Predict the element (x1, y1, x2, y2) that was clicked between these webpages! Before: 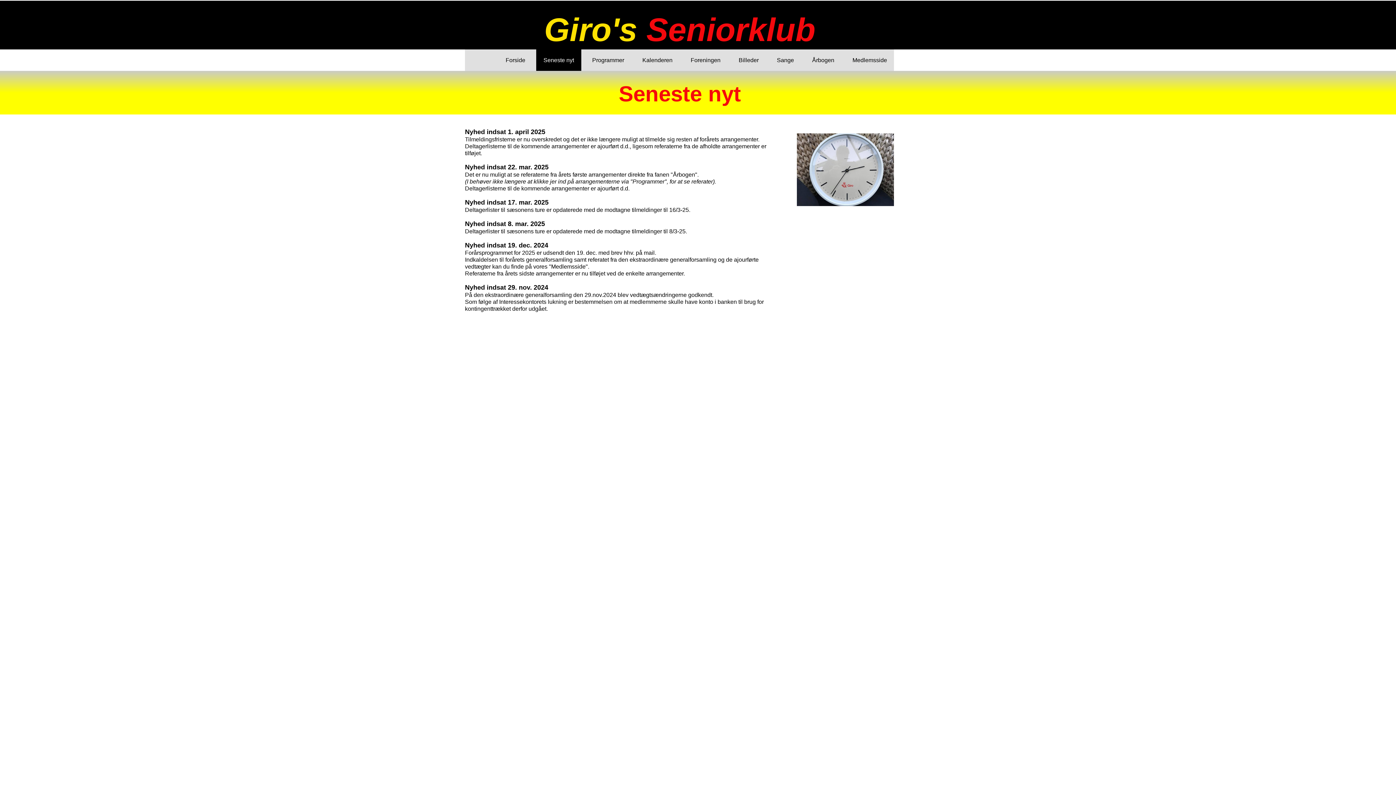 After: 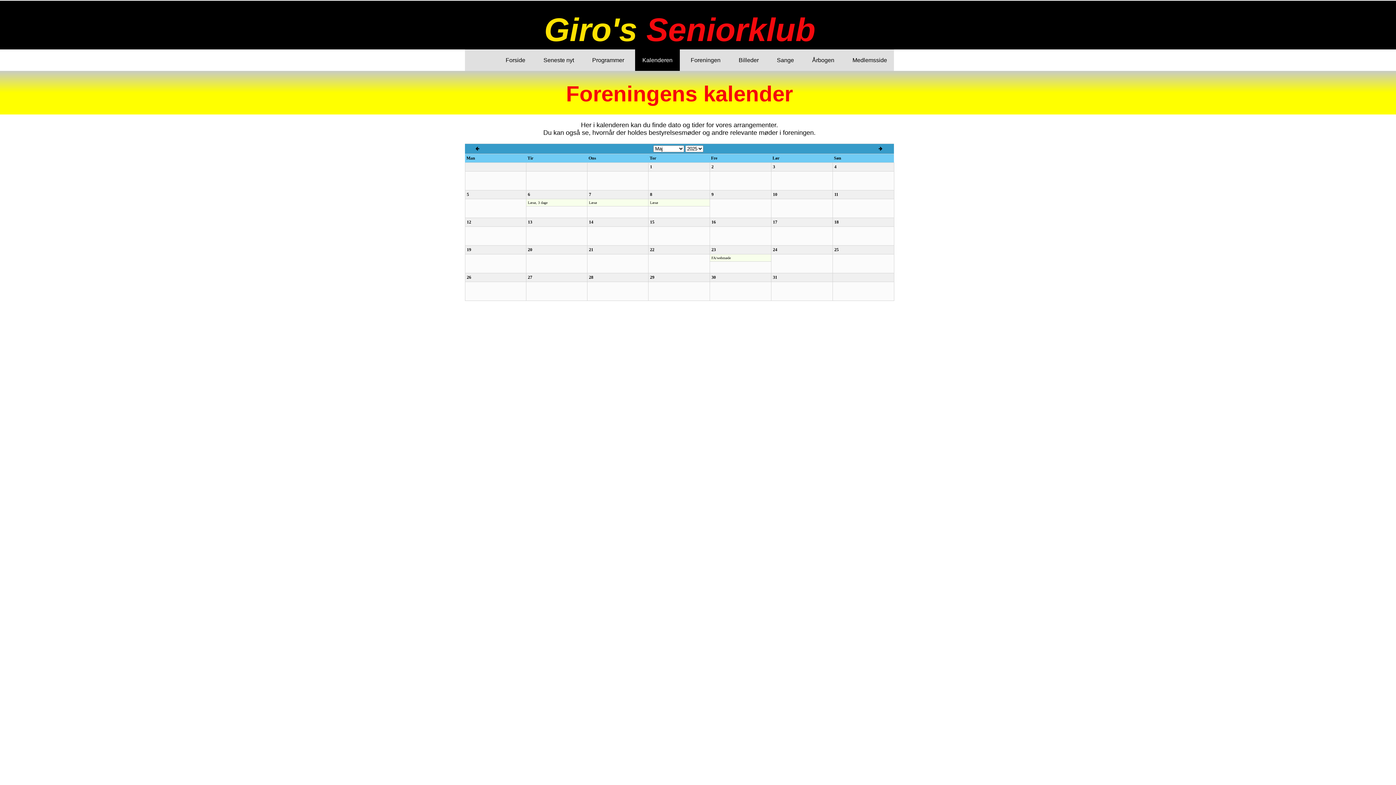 Action: label: Kalenderen bbox: (635, 49, 680, 70)